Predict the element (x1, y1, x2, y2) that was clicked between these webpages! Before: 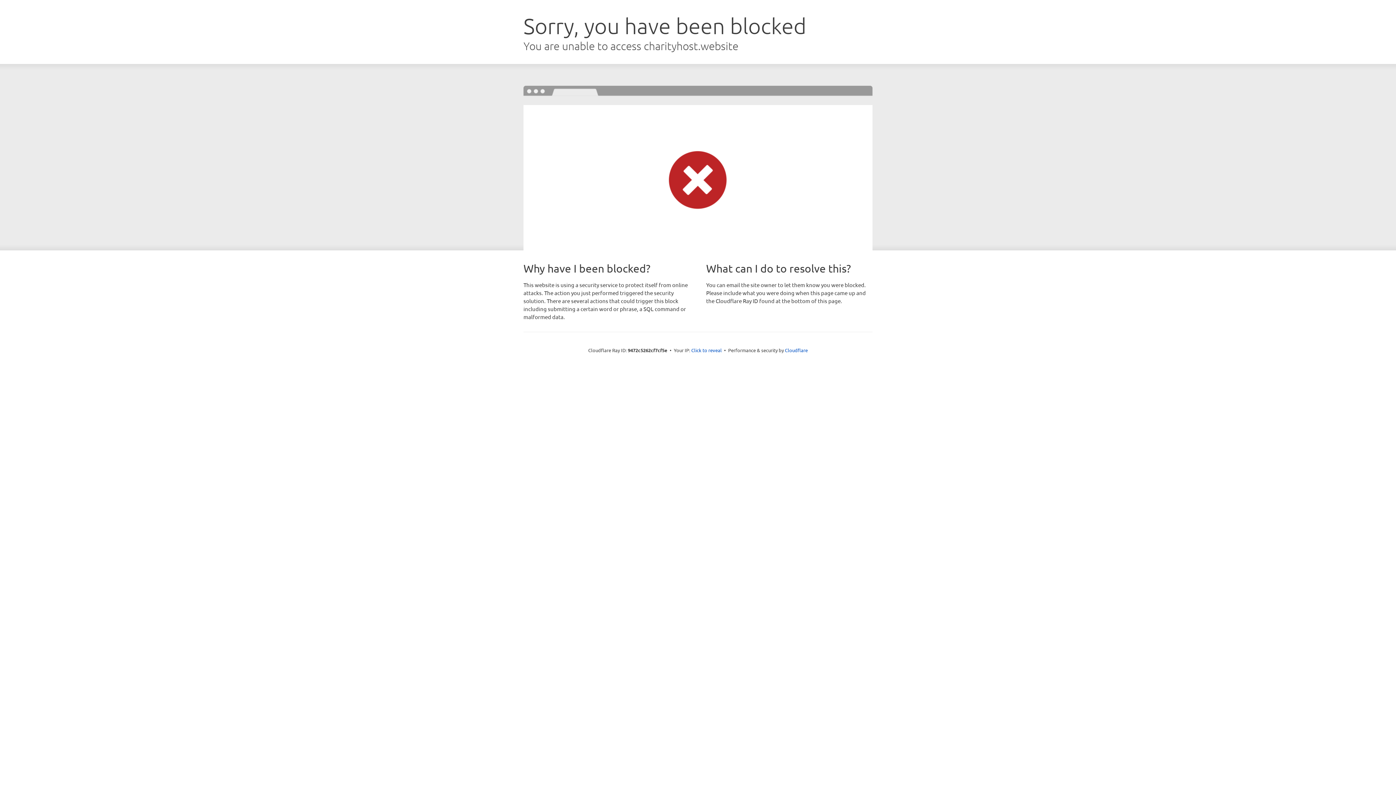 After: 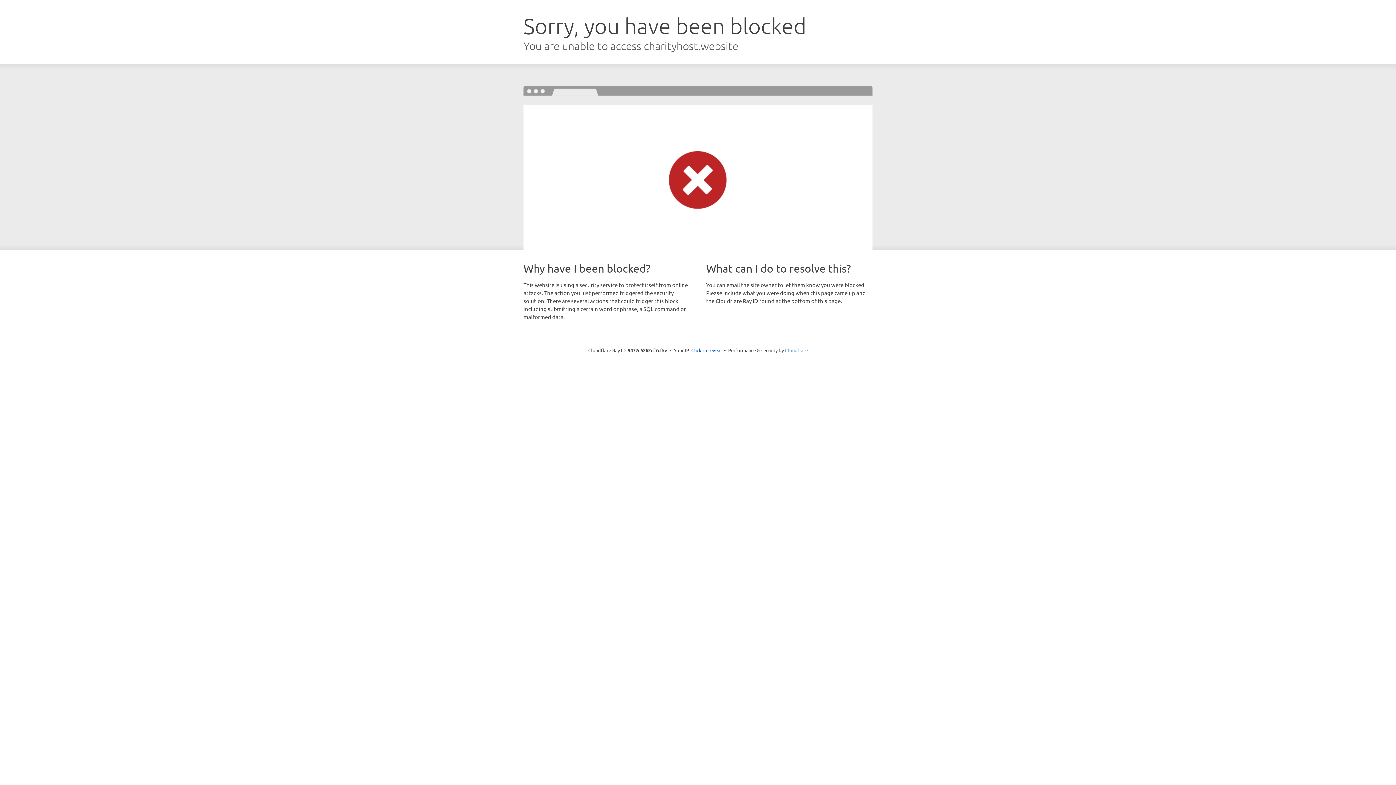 Action: label: Cloudflare bbox: (785, 347, 808, 353)